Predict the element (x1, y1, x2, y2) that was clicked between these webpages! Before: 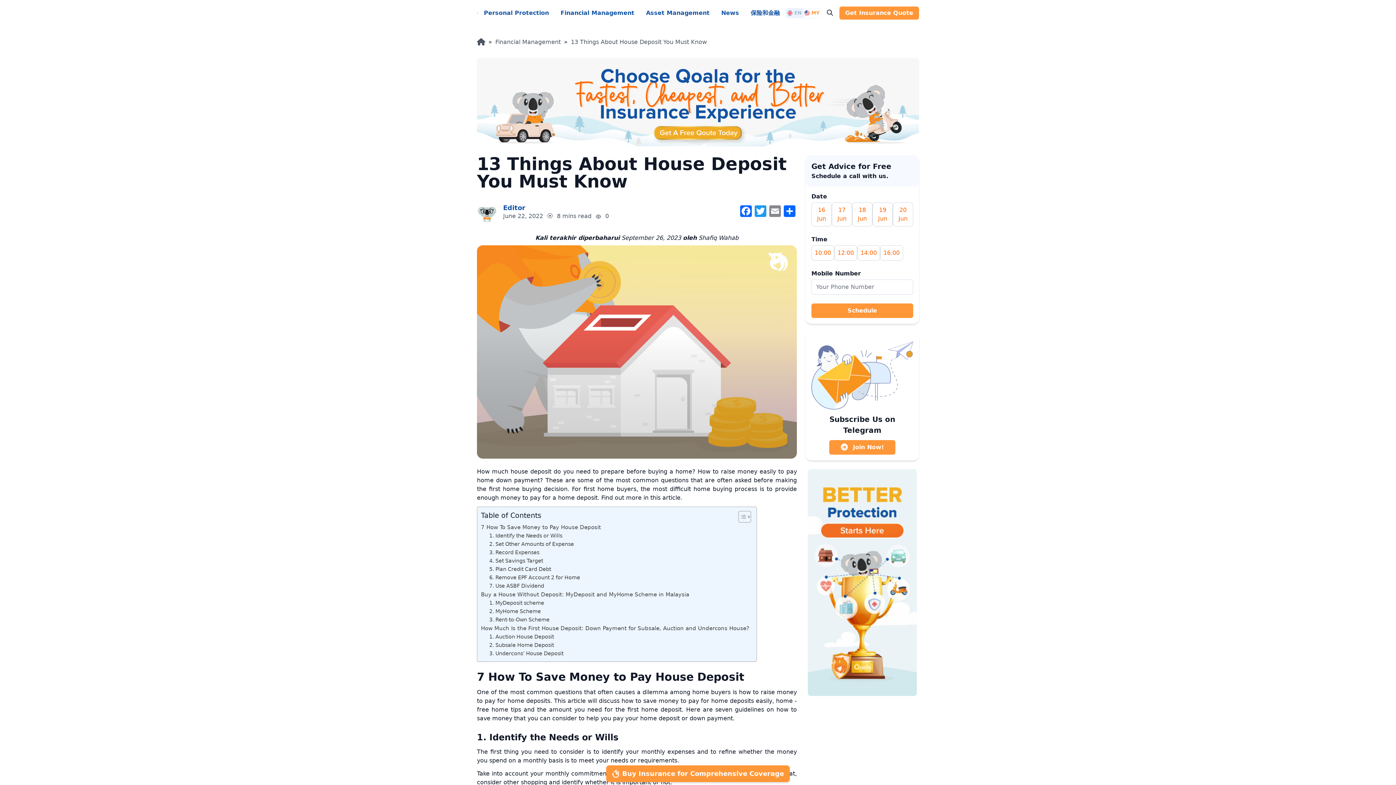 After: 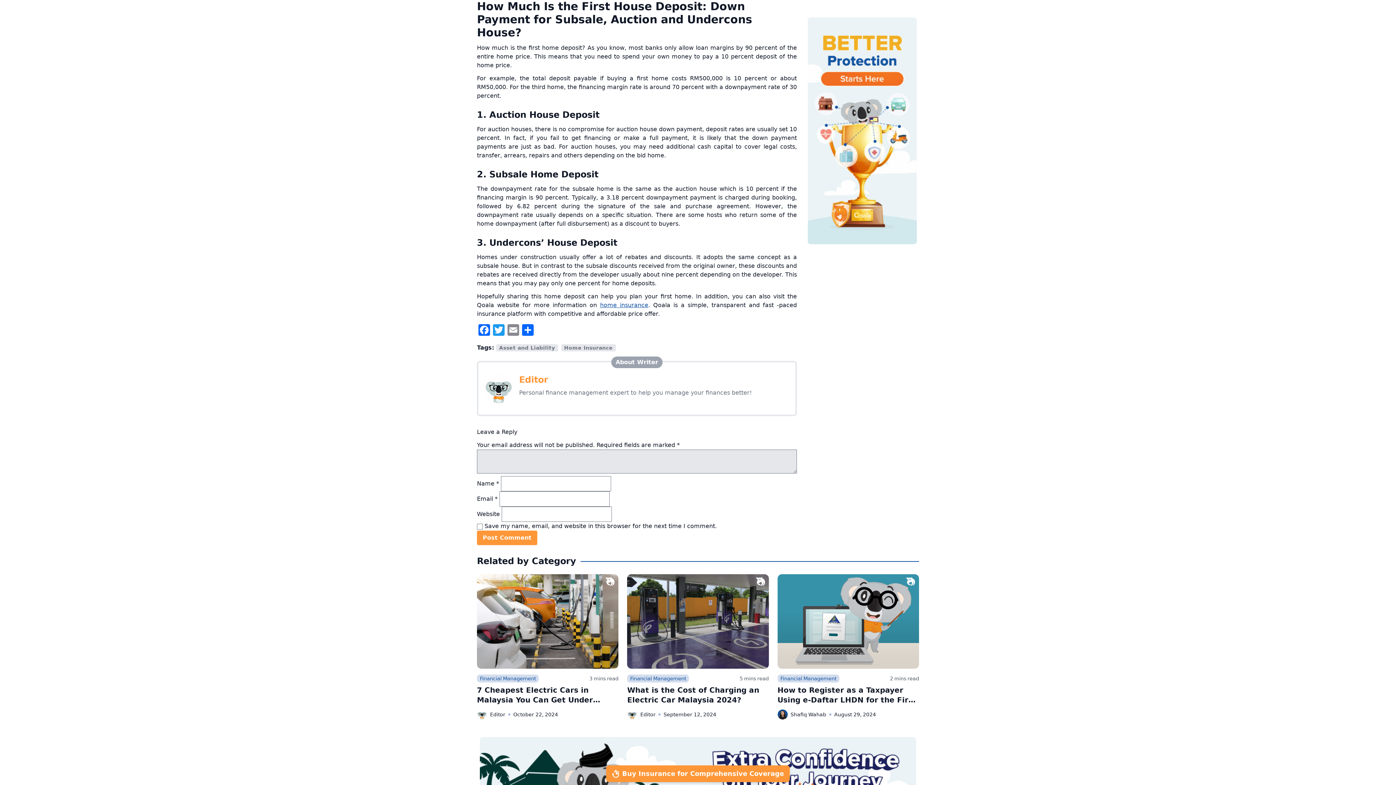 Action: bbox: (481, 624, 749, 633) label: How Much Is the First House Deposit: Down Payment for Subsale, Auction and Undercons House?